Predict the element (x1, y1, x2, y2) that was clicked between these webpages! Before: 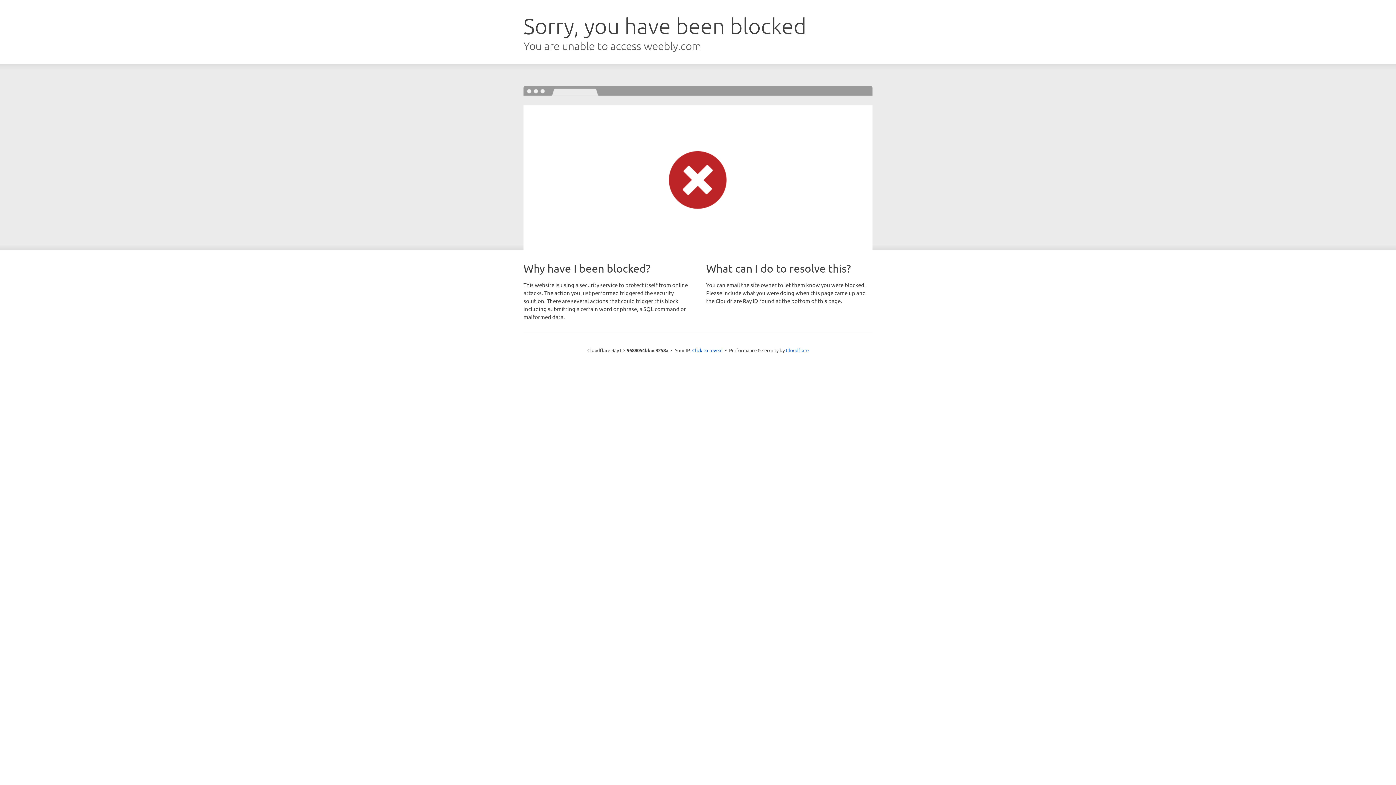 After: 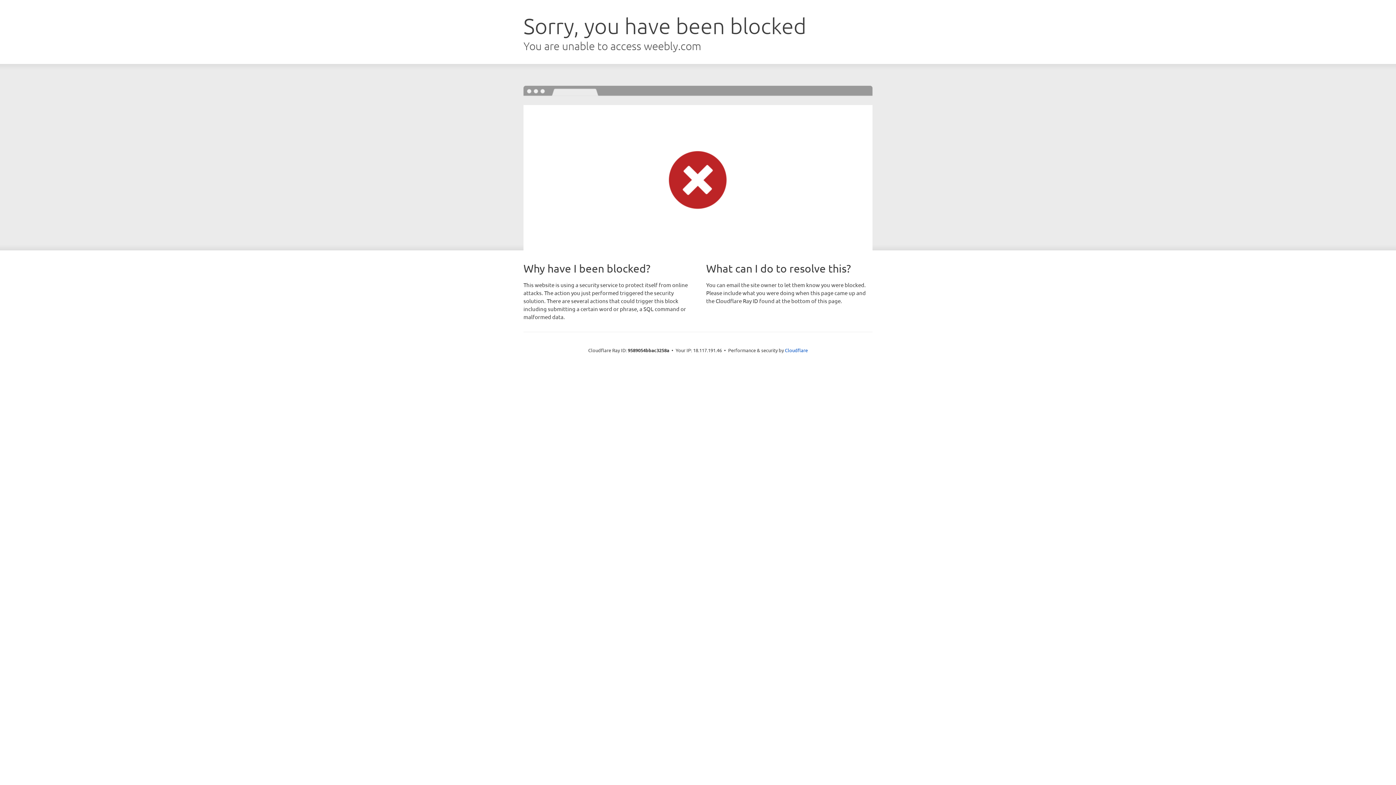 Action: bbox: (692, 346, 722, 353) label: Click to reveal